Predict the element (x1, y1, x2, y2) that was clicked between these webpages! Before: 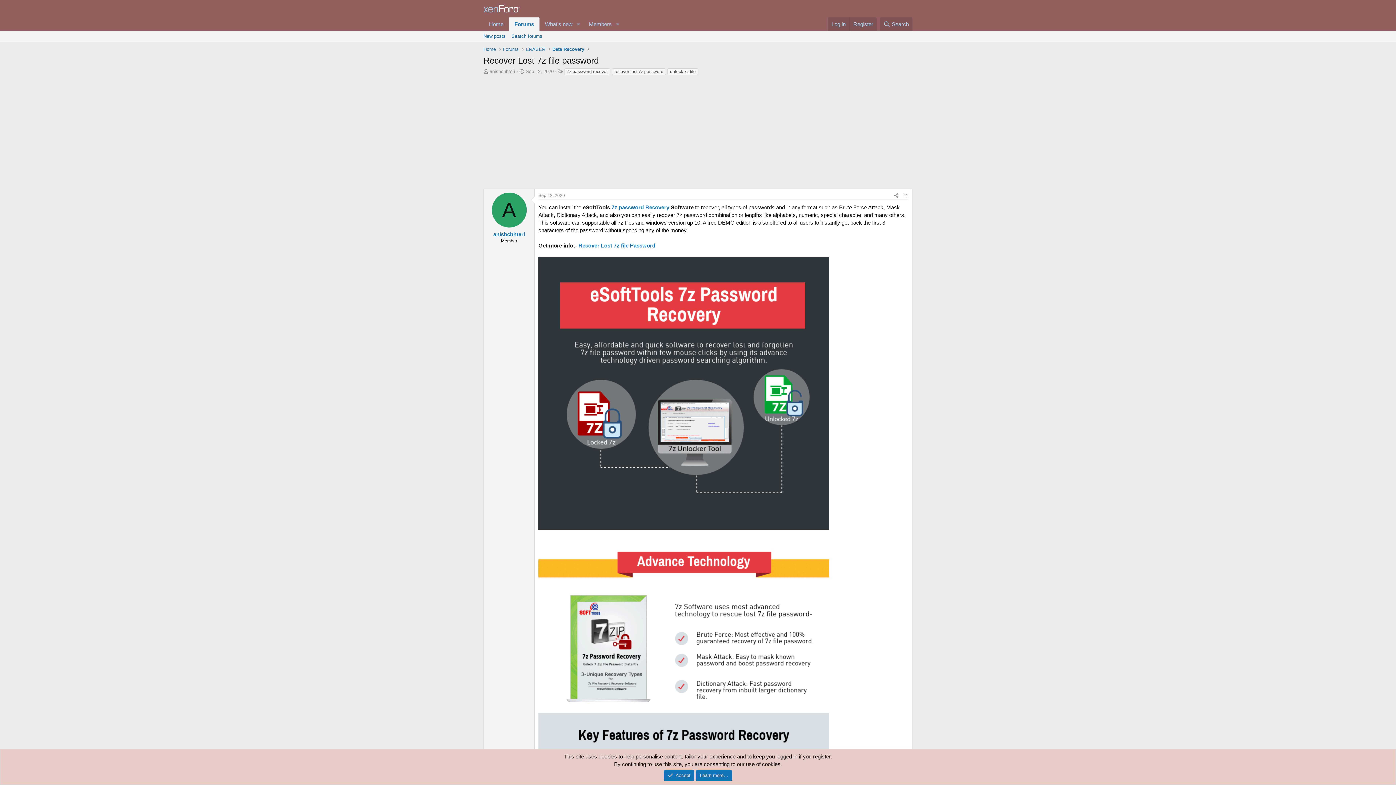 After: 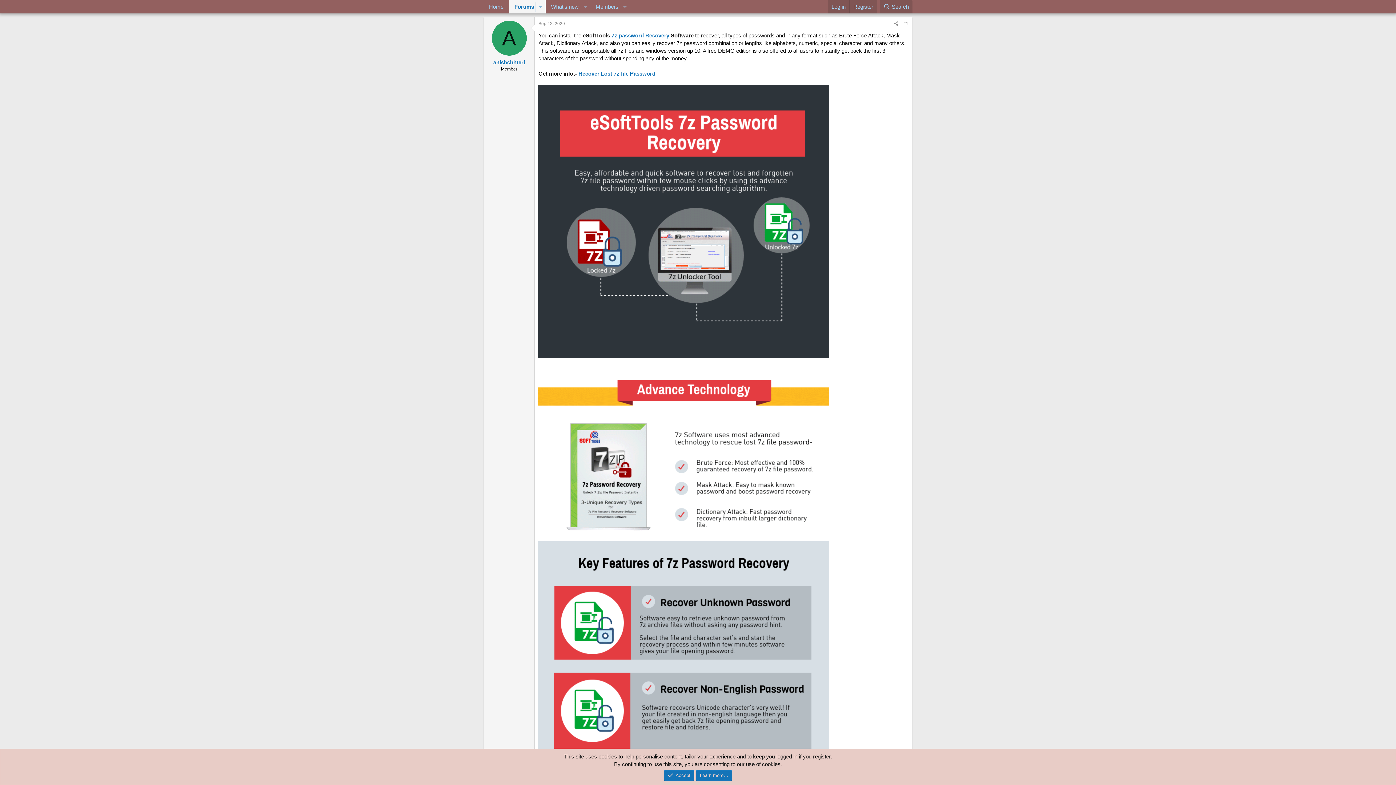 Action: bbox: (903, 193, 908, 198) label: #1